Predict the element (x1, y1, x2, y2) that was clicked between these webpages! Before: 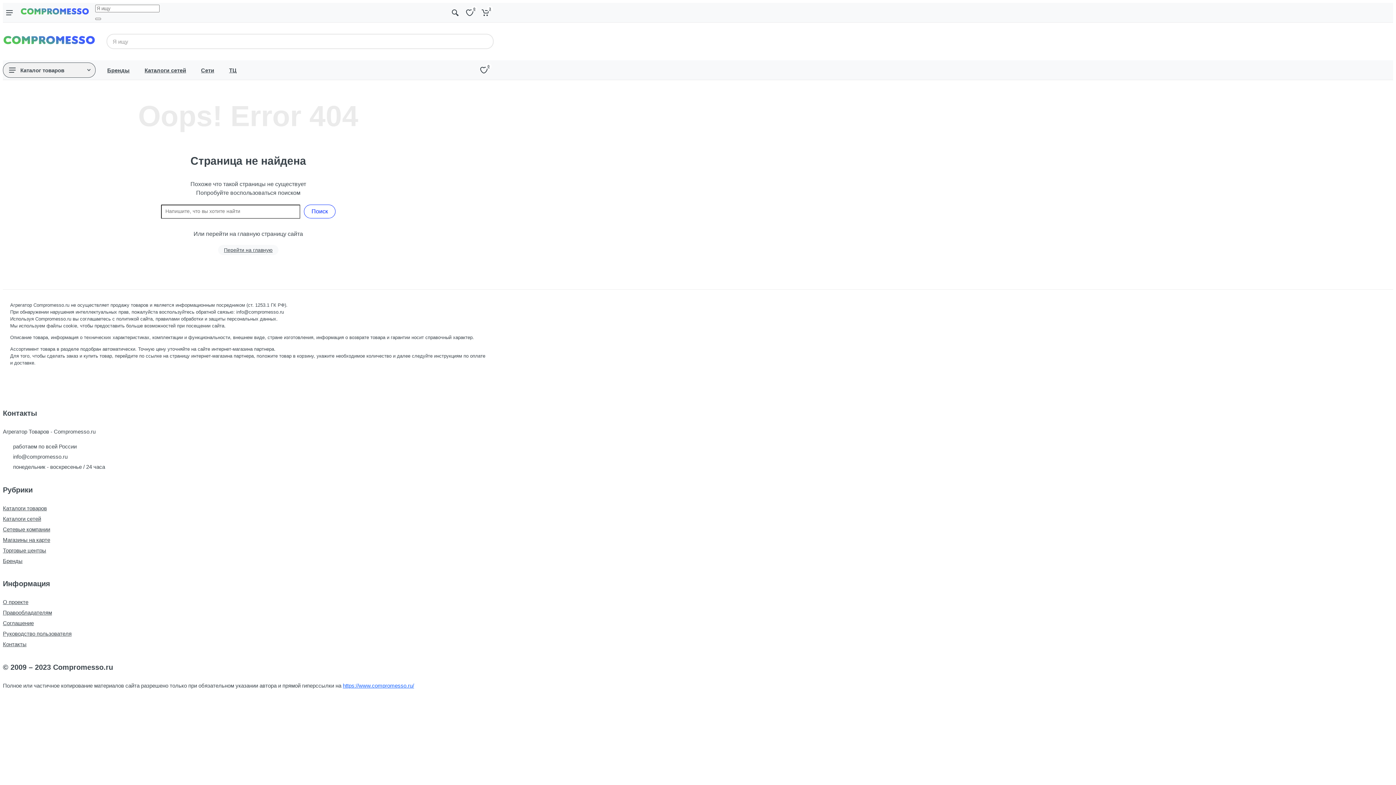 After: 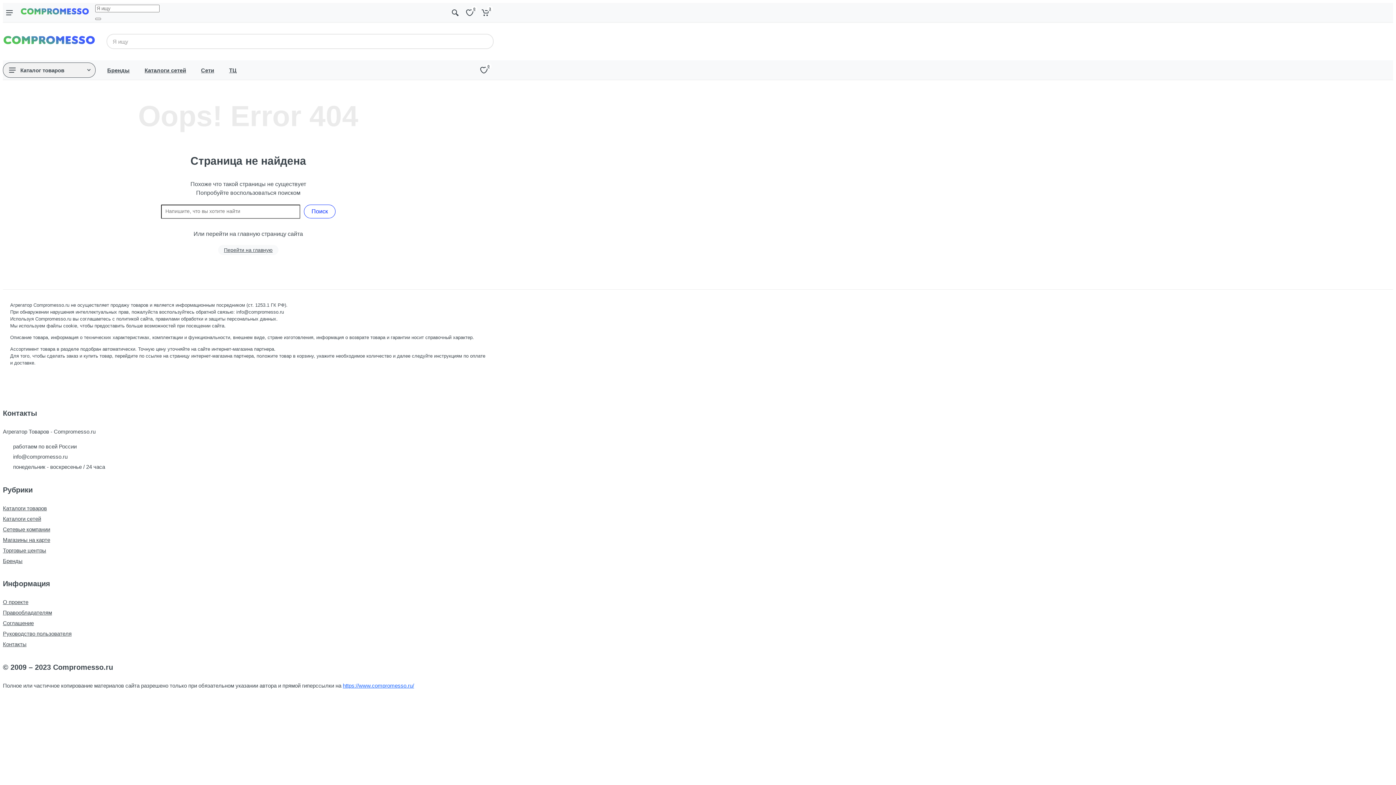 Action: bbox: (475, 60, 493, 80) label: 0